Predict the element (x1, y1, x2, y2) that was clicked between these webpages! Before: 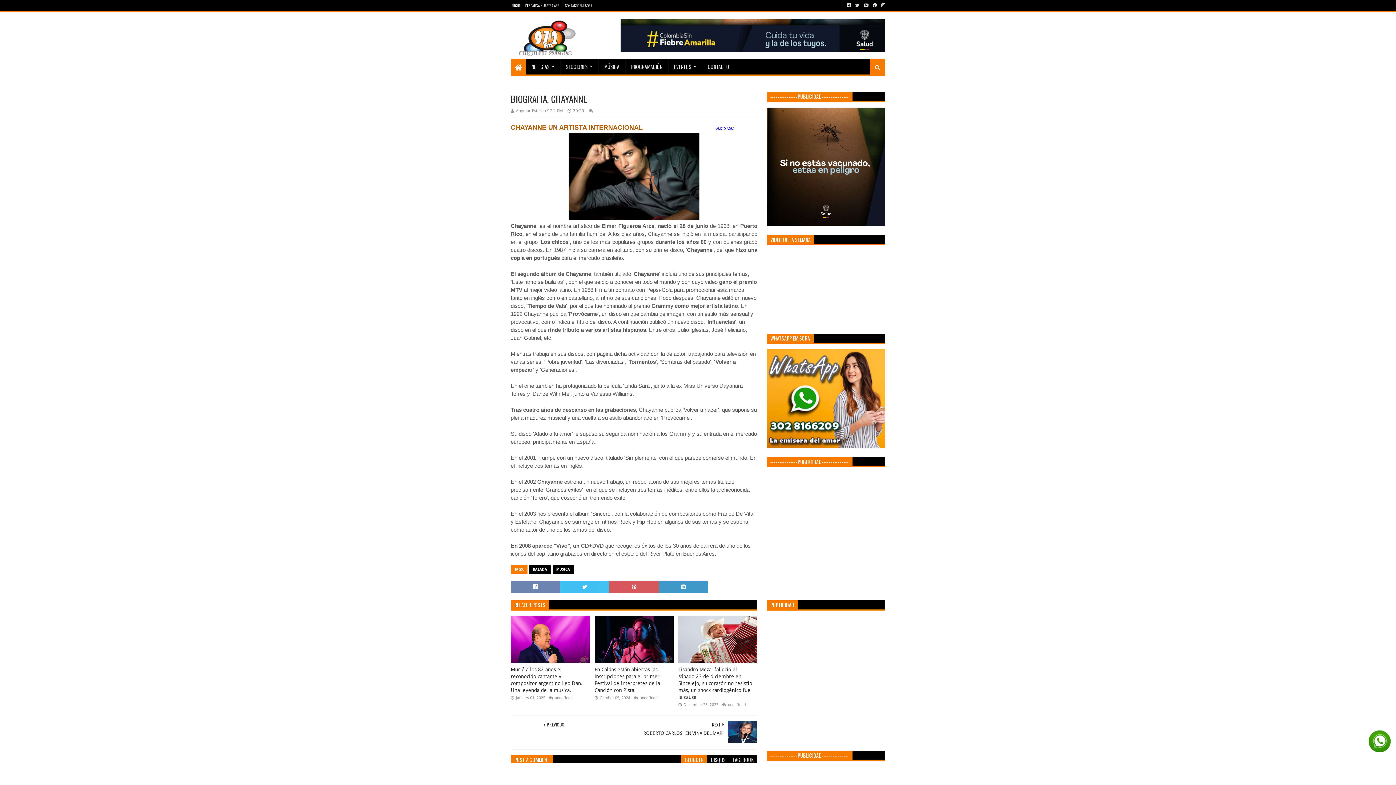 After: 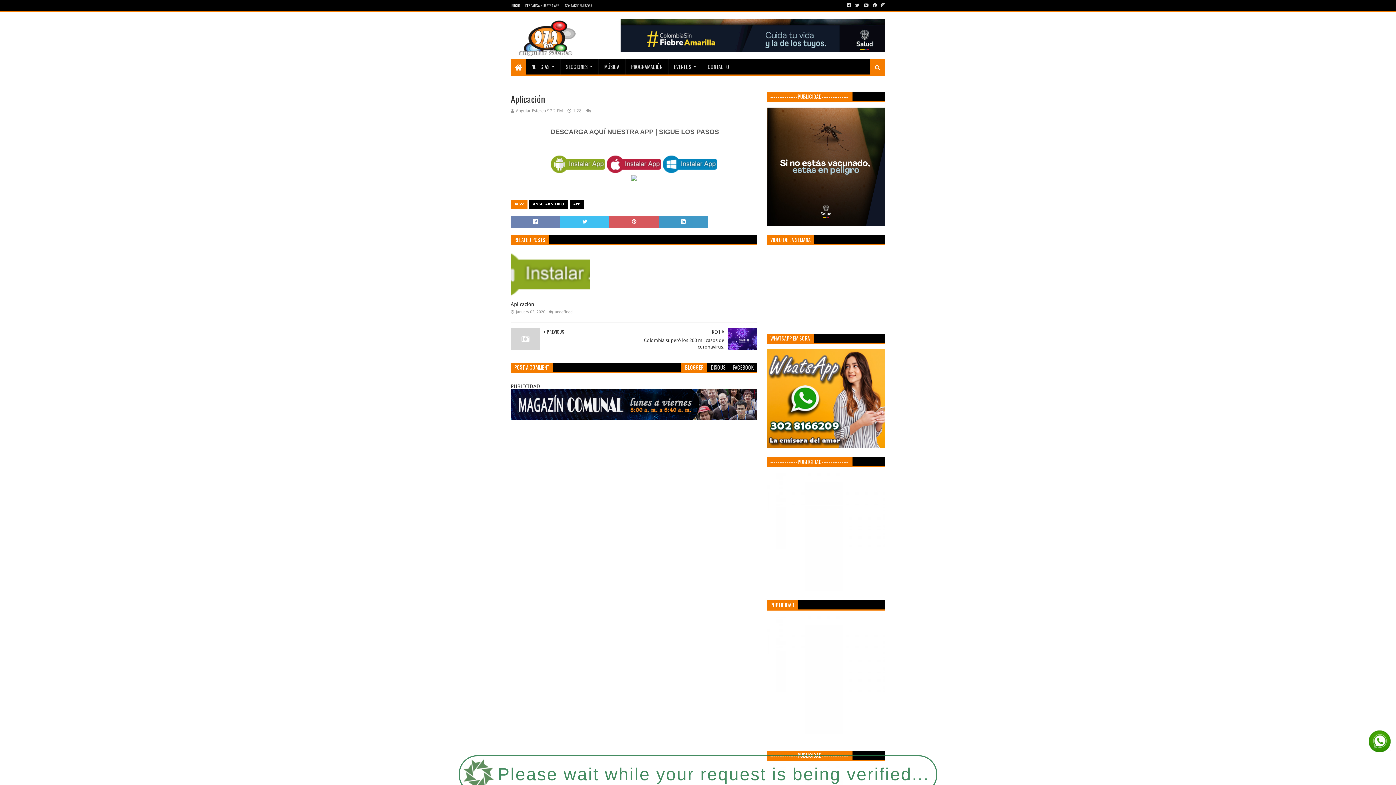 Action: label: DESCARGA NUESTRA APP bbox: (523, 0, 561, 11)